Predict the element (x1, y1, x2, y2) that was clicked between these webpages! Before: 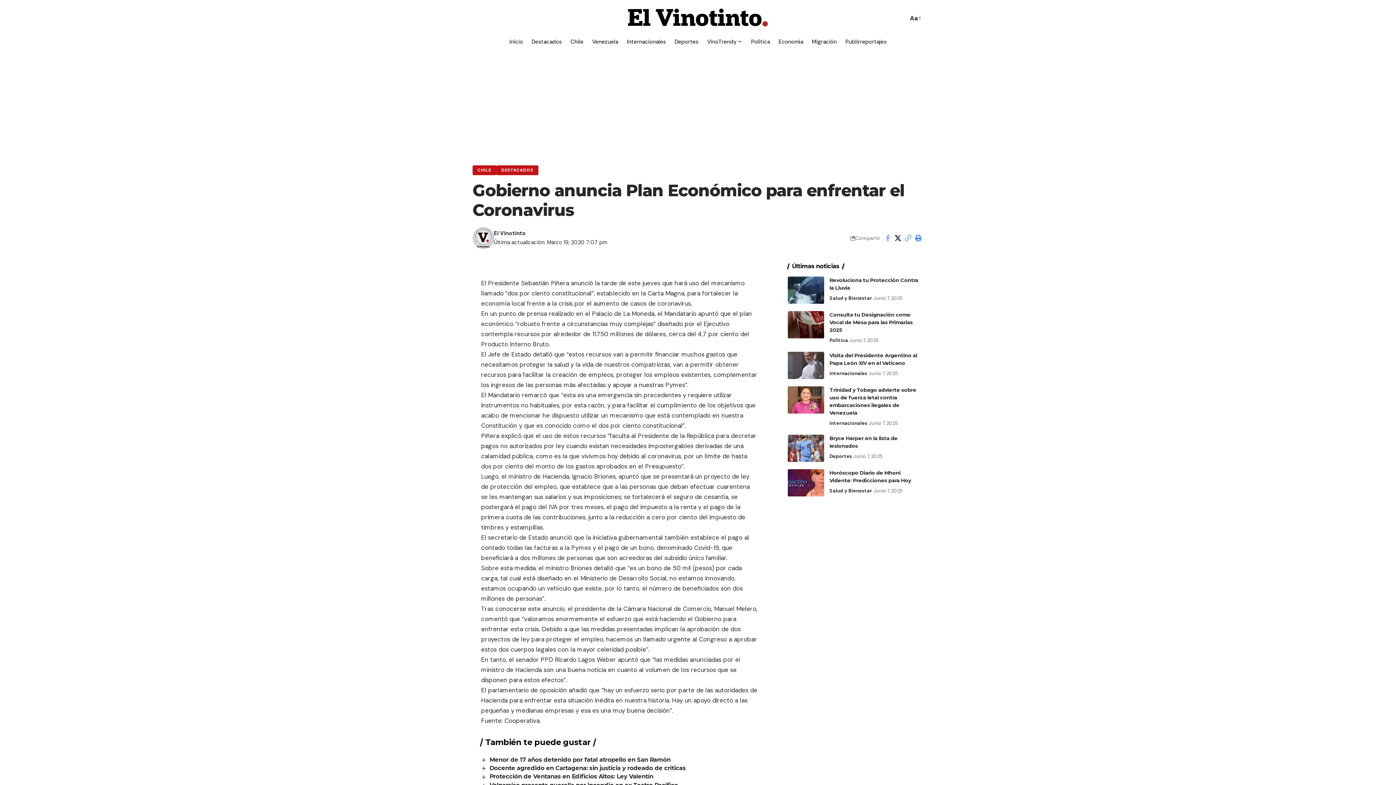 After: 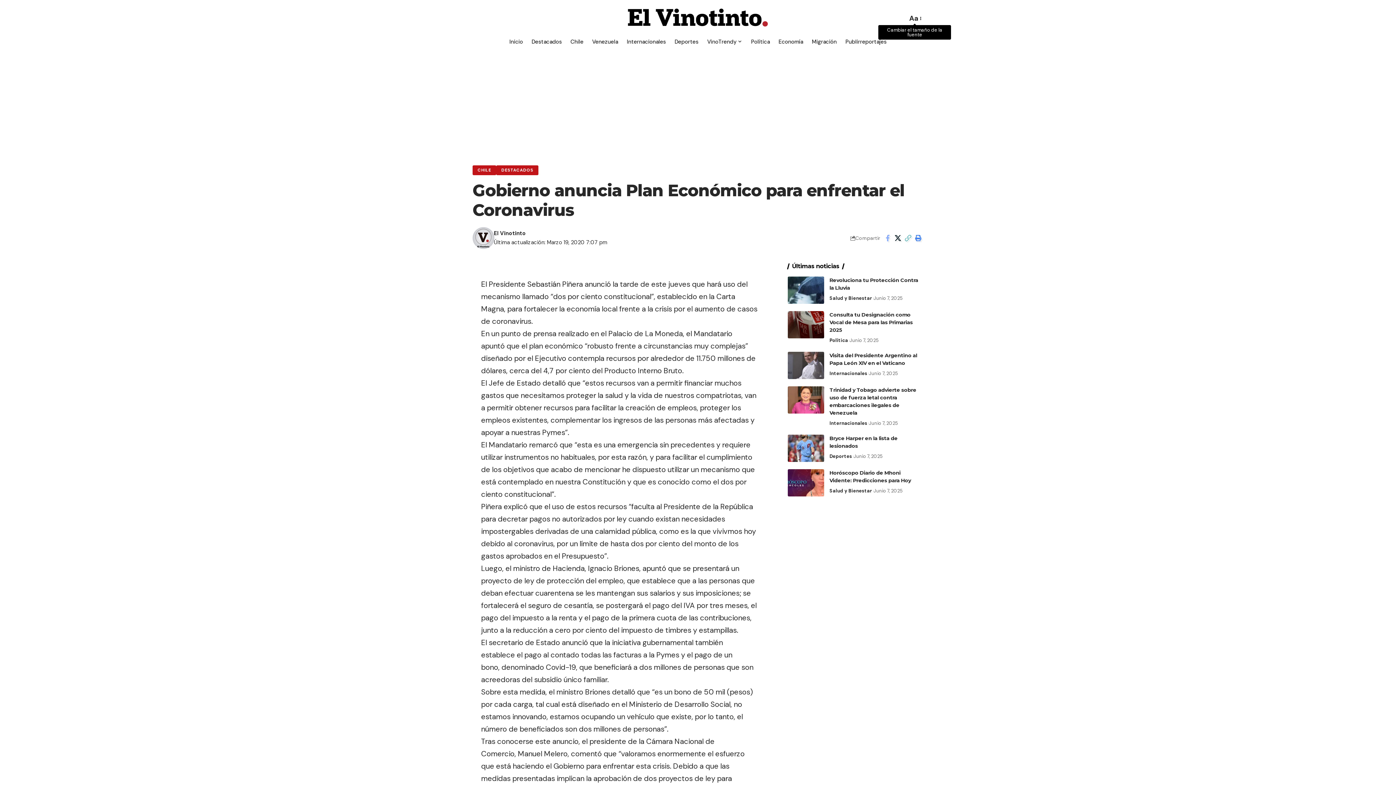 Action: label: Cambiar el tamaño de la fuente
Aa bbox: (908, 13, 921, 23)